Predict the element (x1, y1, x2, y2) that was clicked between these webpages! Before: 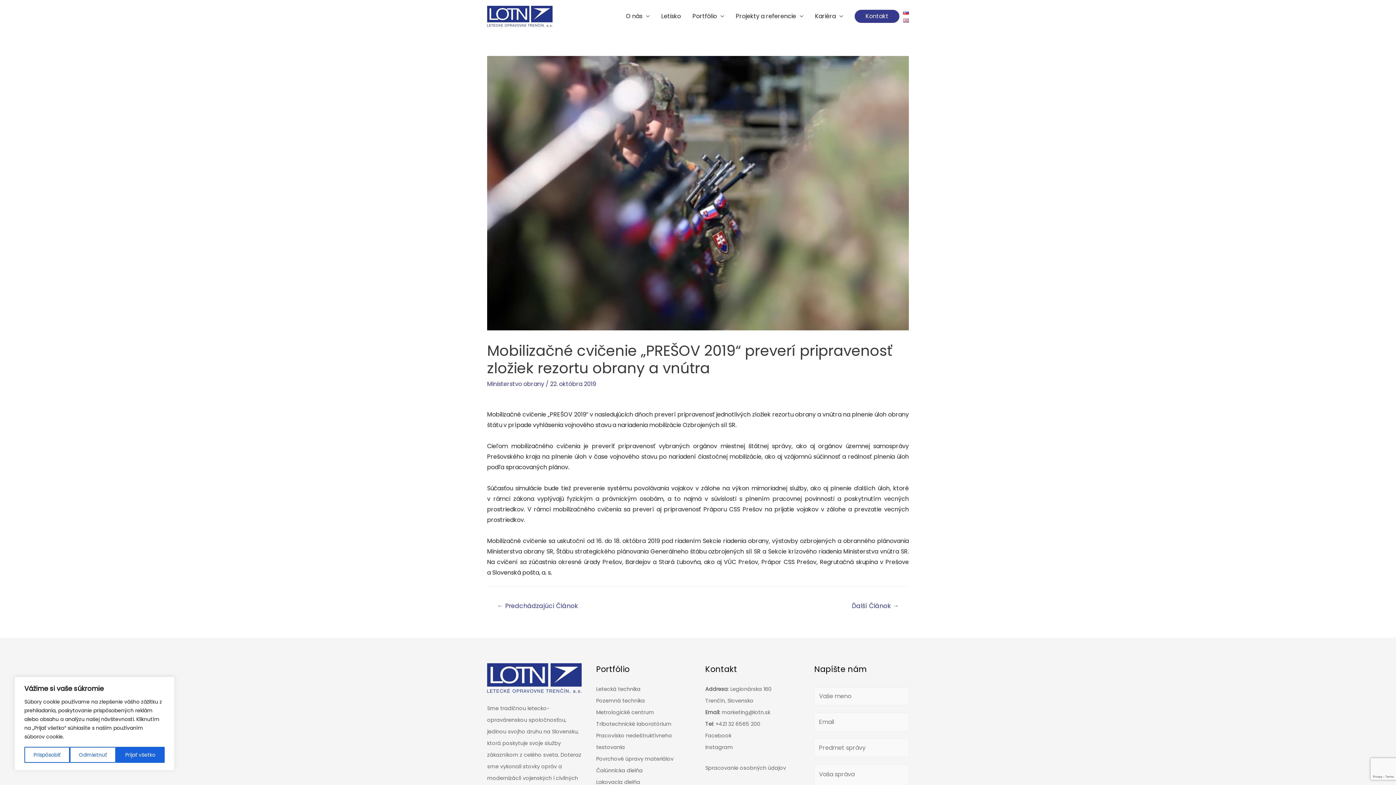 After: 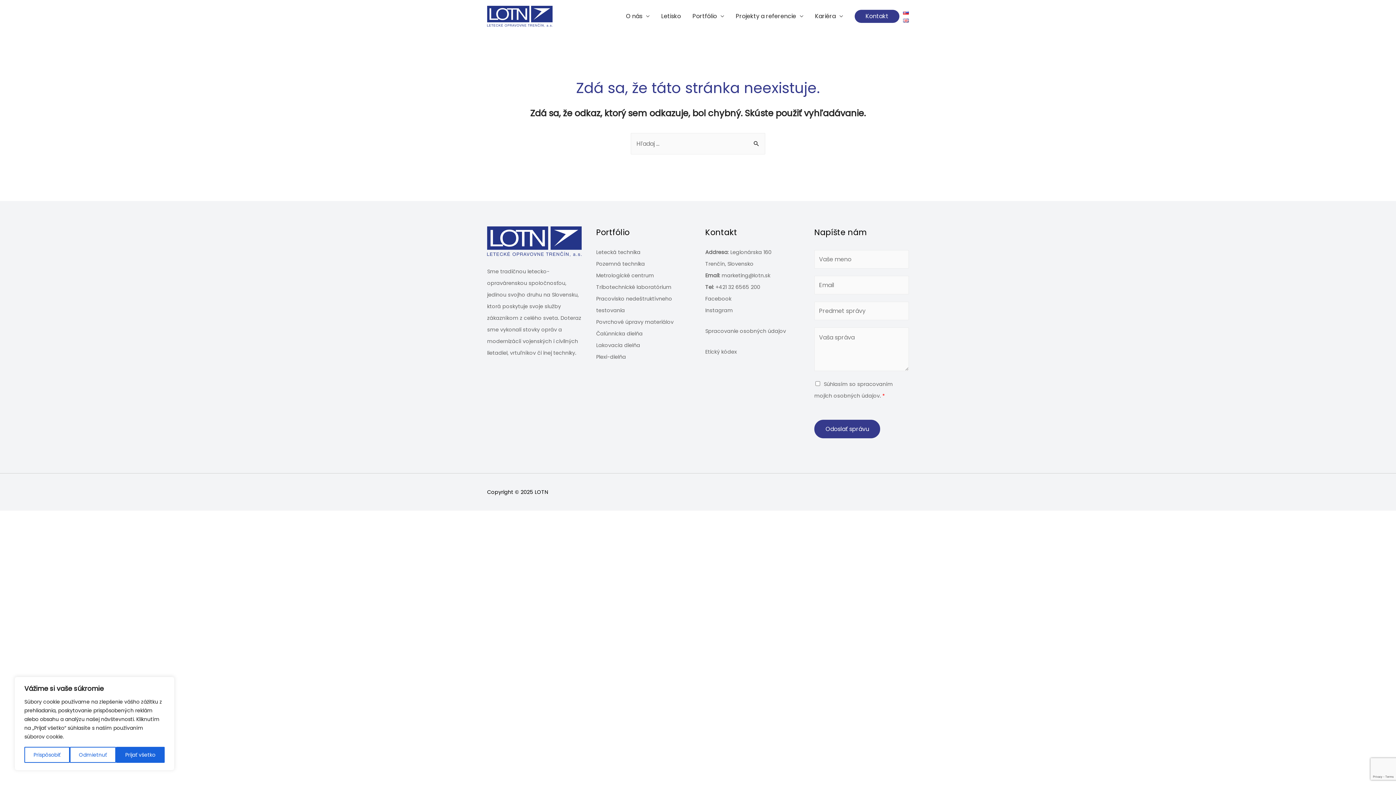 Action: bbox: (596, 720, 671, 727) label: Tribotechnické laboratórium